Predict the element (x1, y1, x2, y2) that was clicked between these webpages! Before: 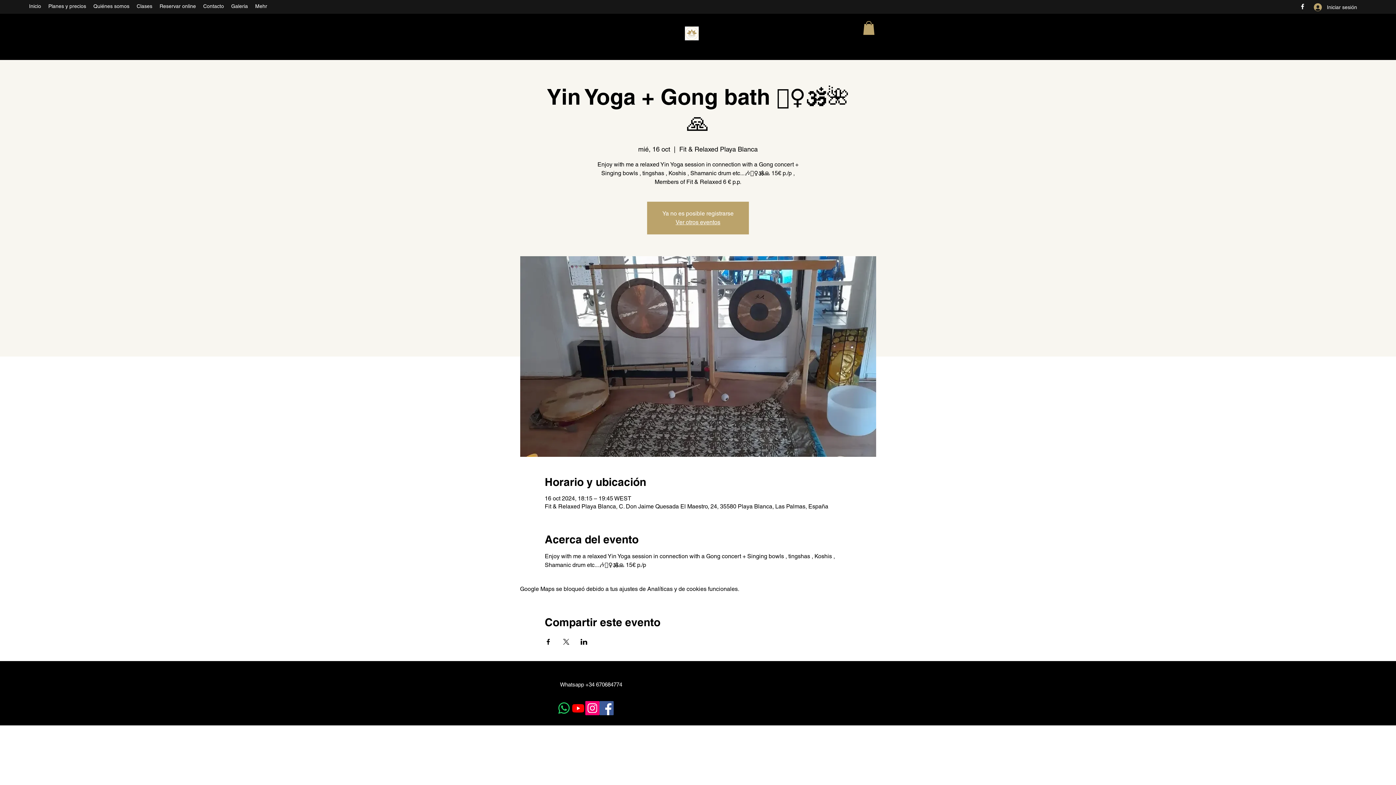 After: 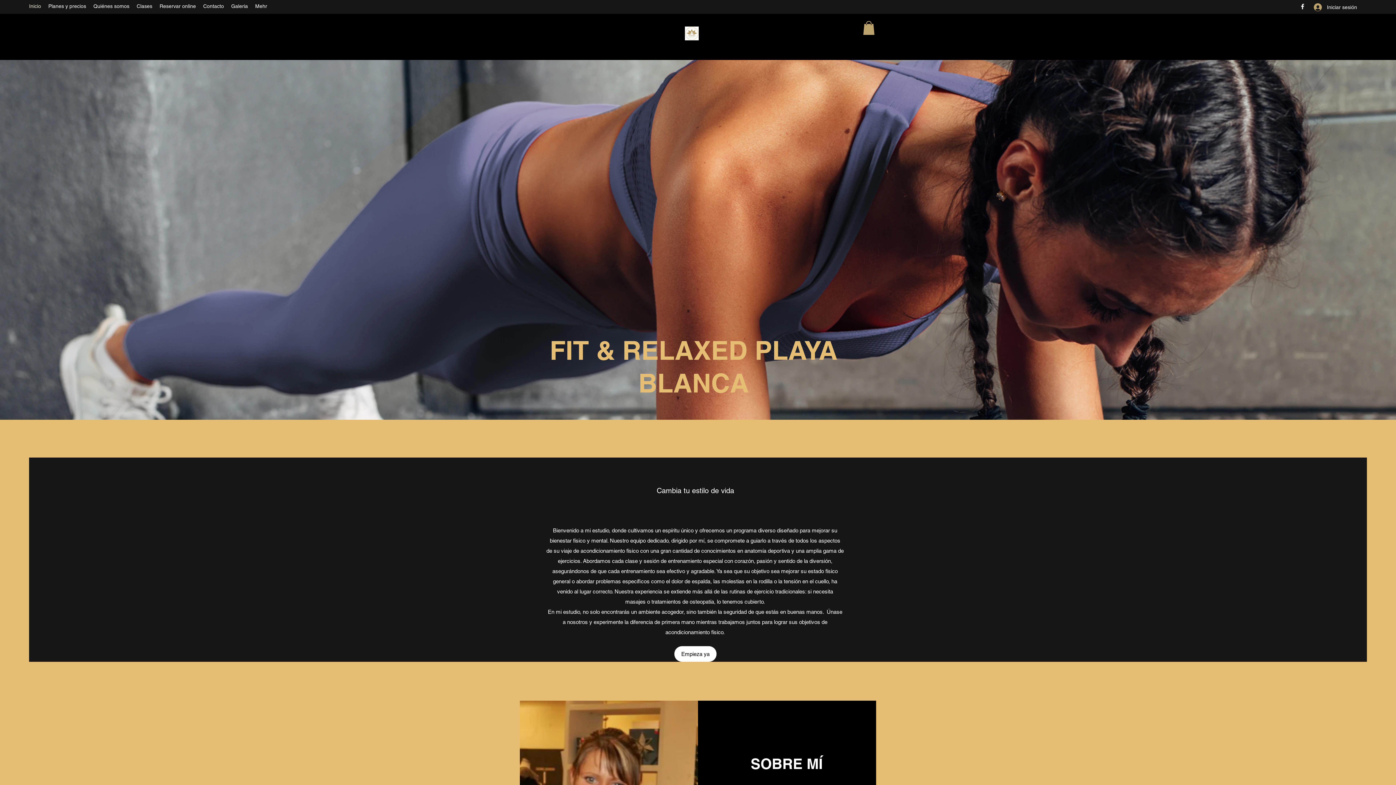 Action: bbox: (685, 26, 698, 40)